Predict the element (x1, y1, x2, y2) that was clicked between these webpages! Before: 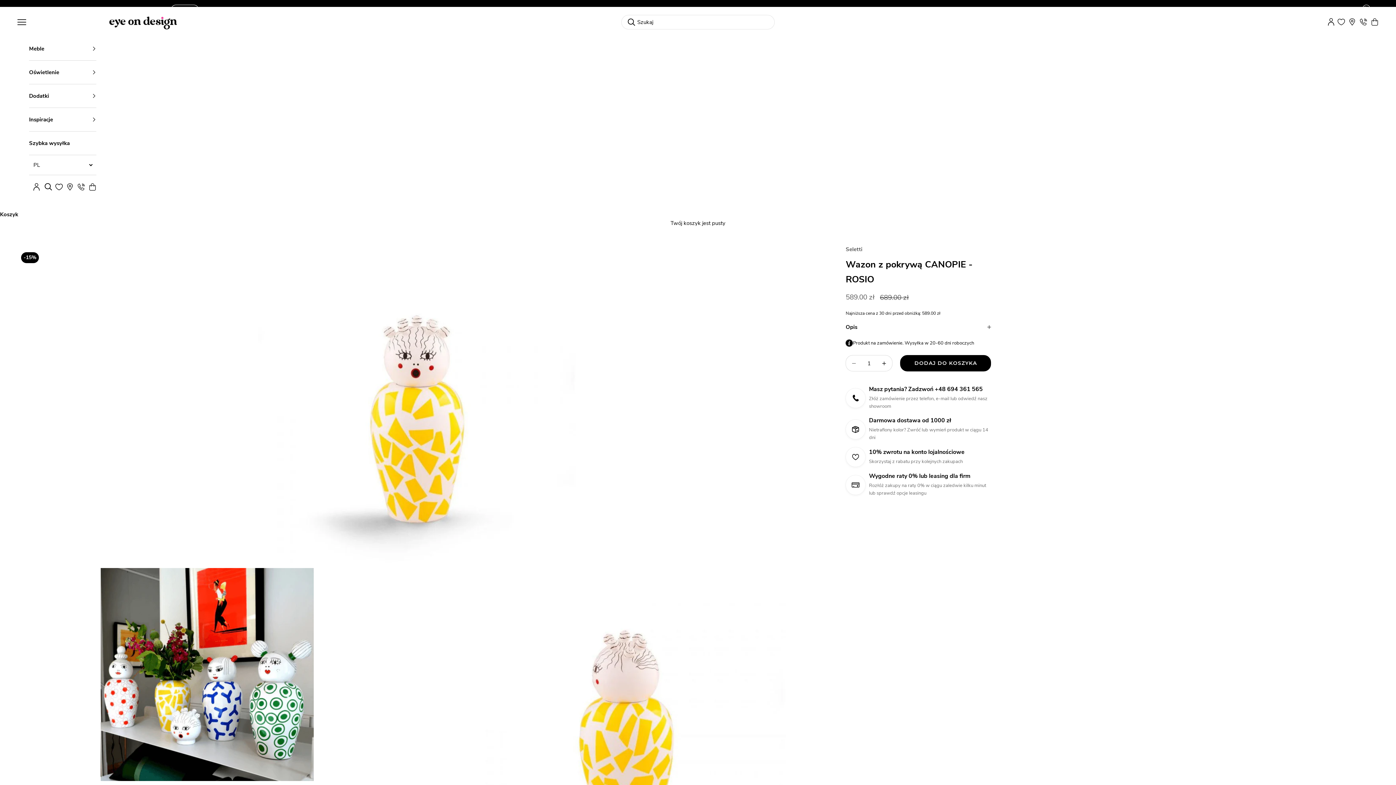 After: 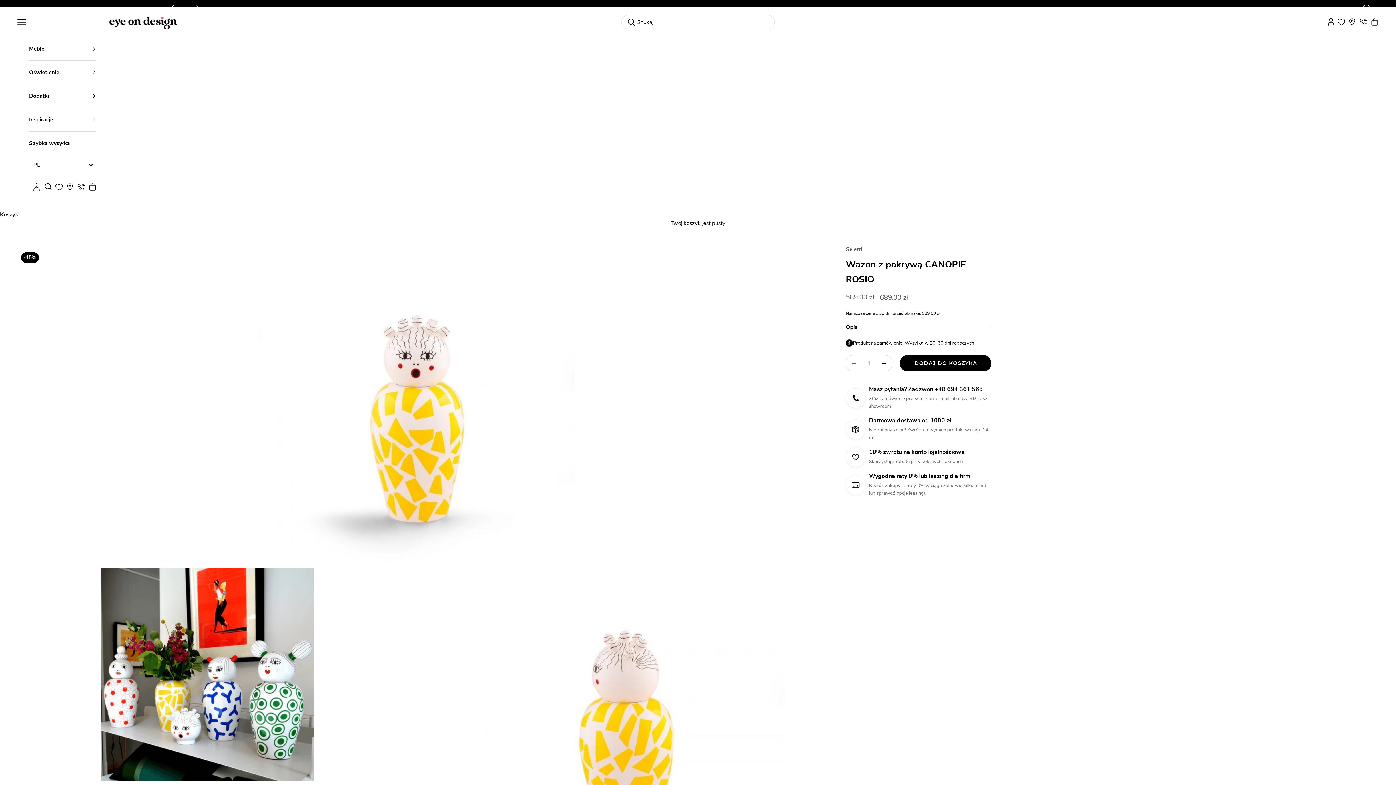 Action: label: Otwórz menu nawigacji bbox: (17, 17, 26, 26)